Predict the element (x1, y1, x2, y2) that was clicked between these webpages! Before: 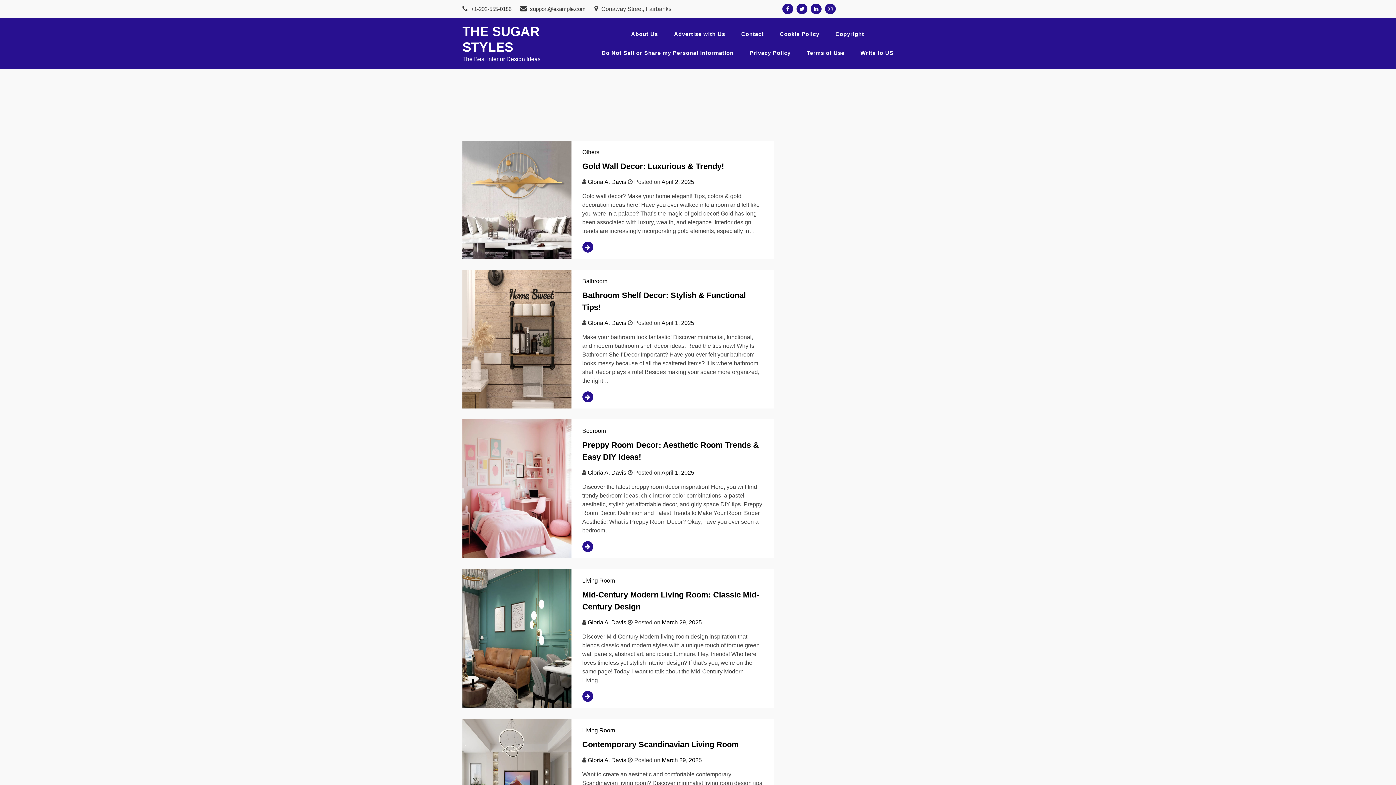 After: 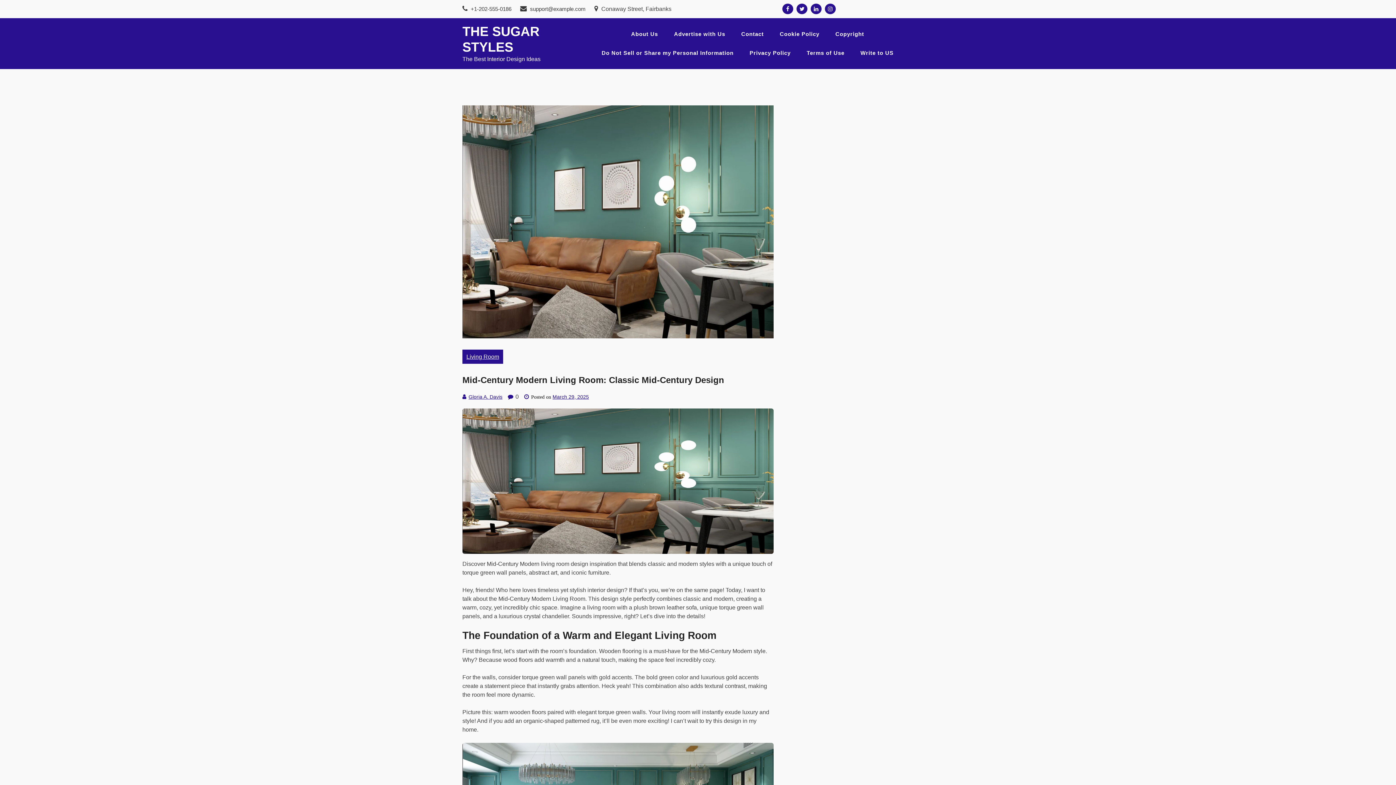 Action: label: March 29, 2025 bbox: (662, 619, 702, 625)